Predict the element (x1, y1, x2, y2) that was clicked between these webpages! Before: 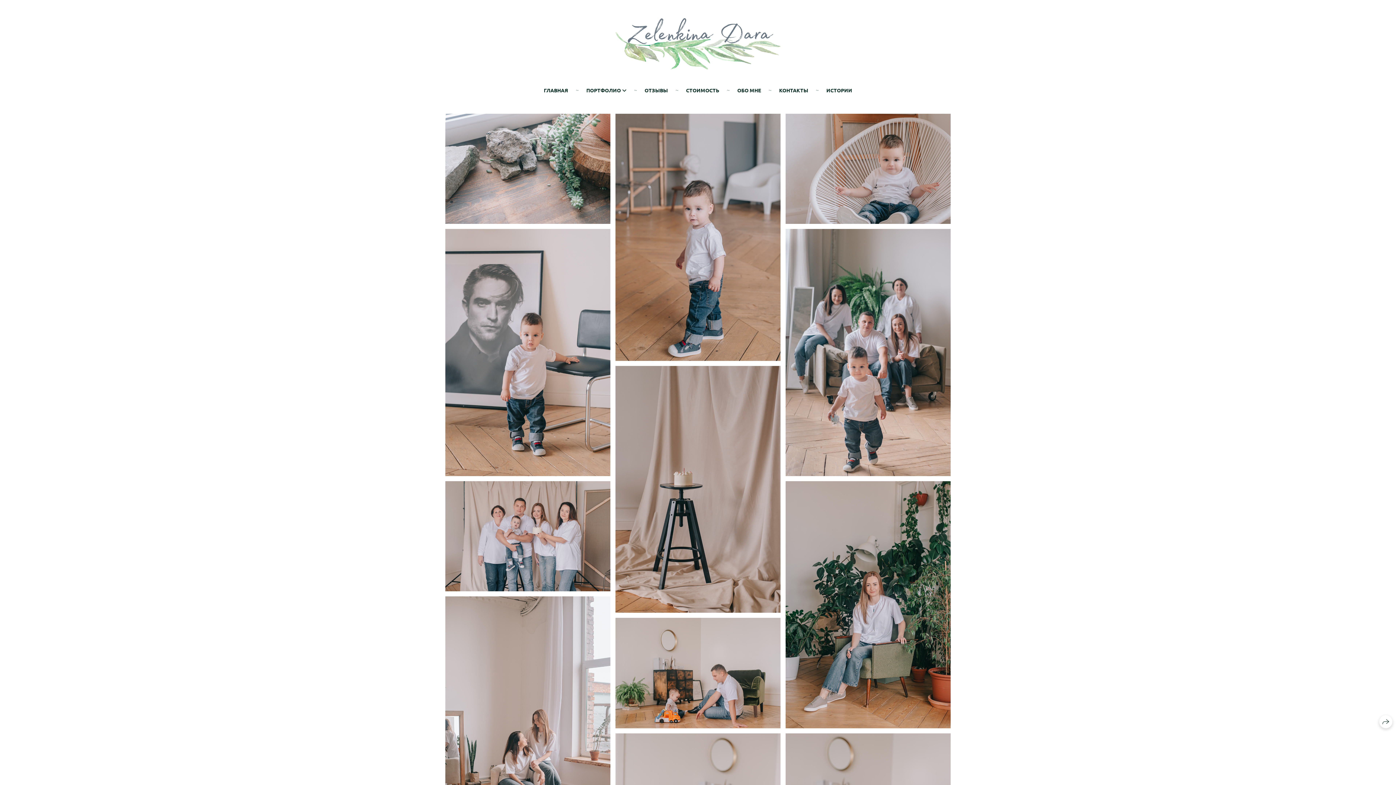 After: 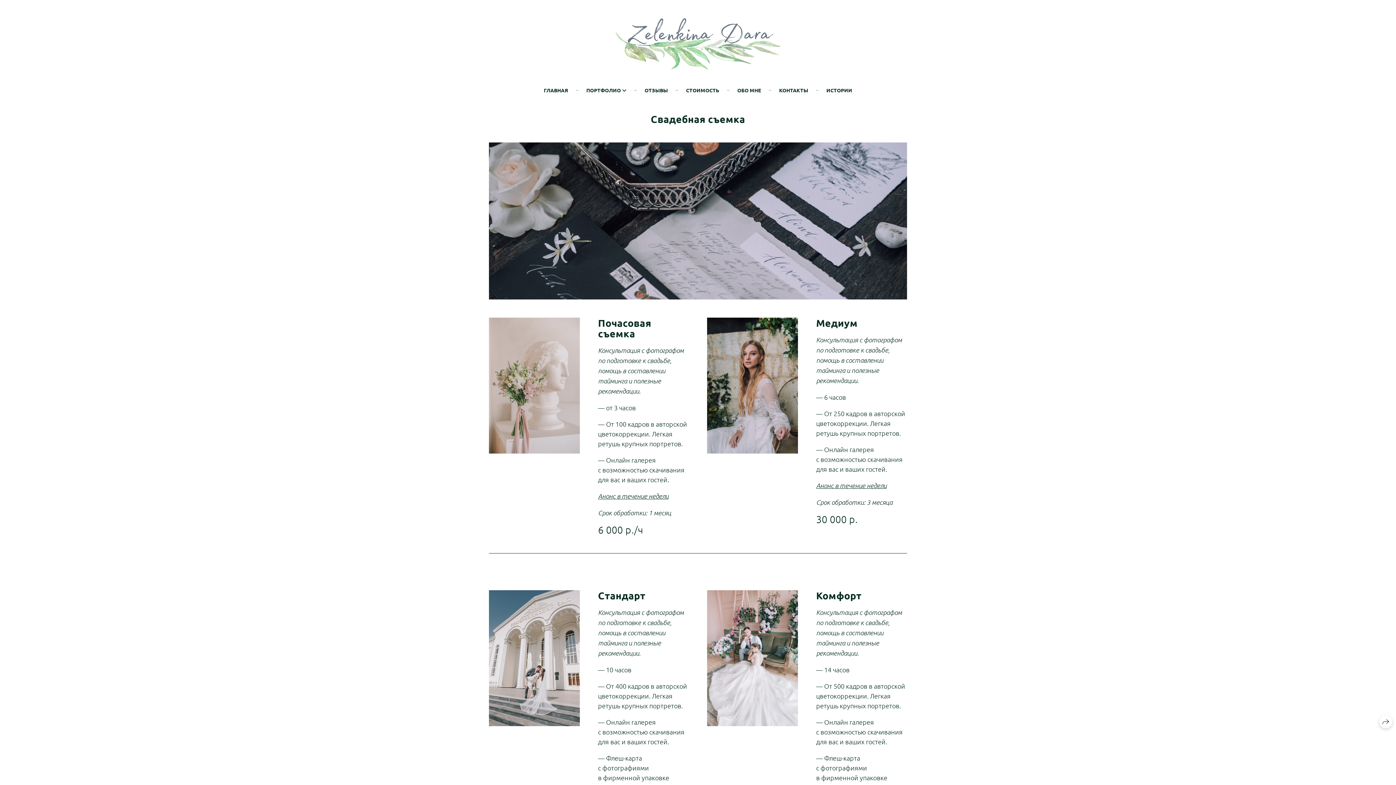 Action: bbox: (686, 86, 719, 93) label: СТОИМОСТЬ